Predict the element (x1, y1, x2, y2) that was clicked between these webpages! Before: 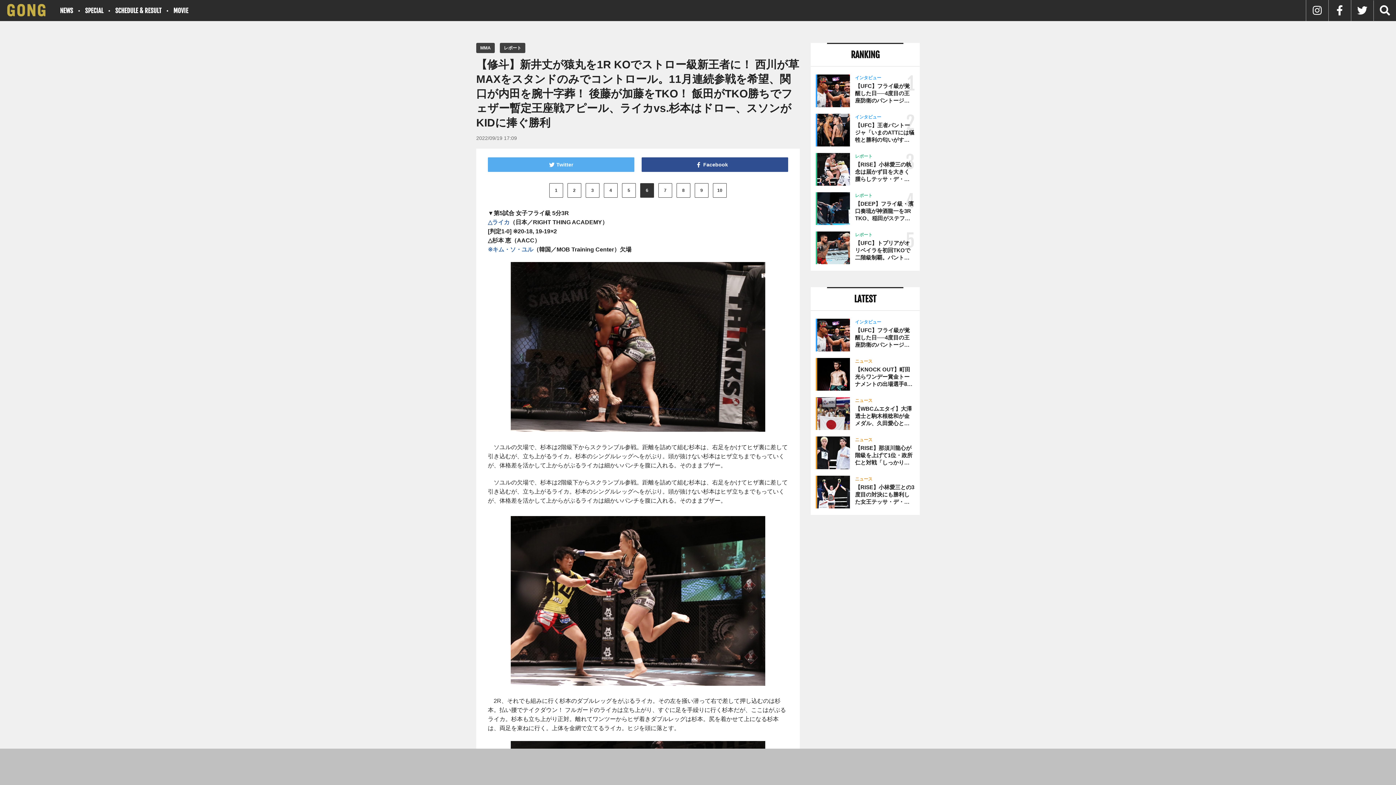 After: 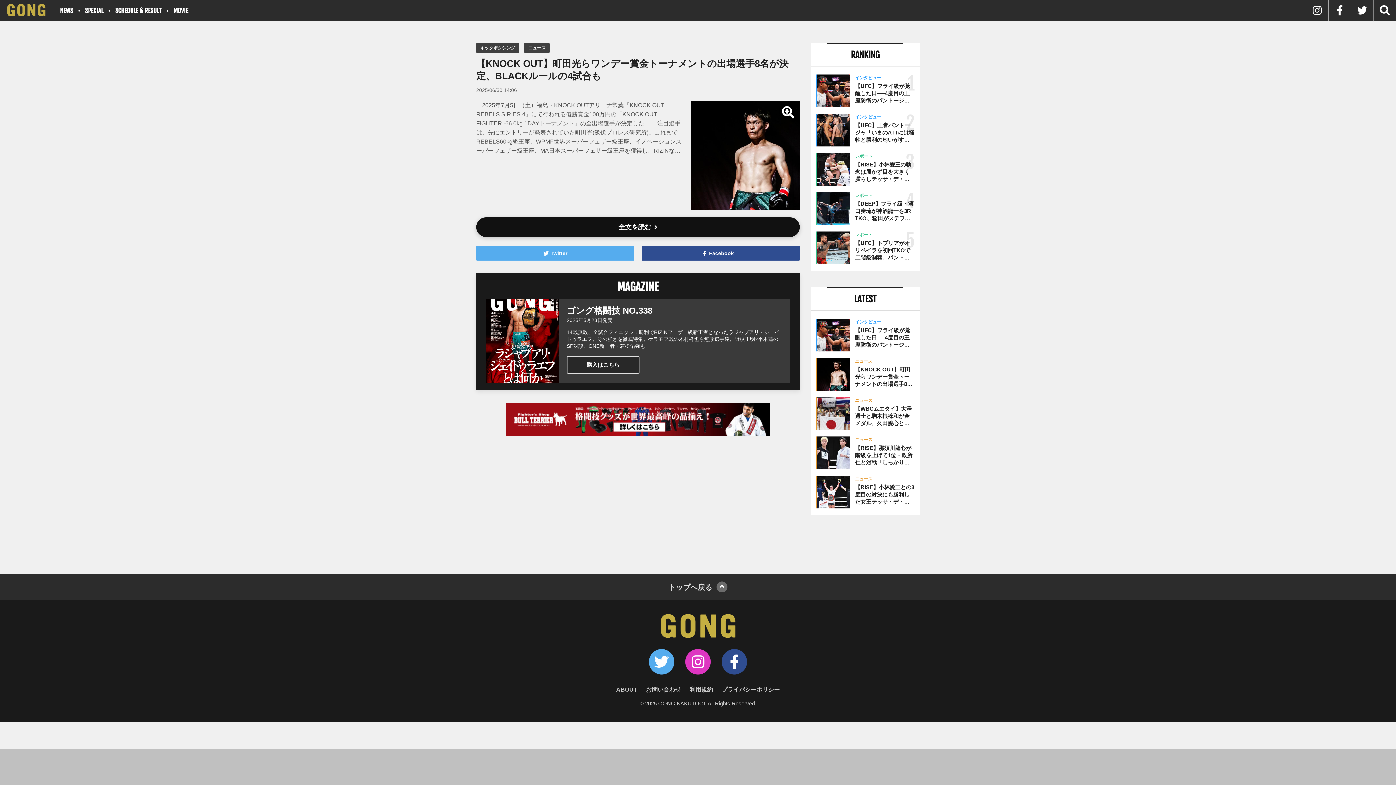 Action: label: ニュース
【KNOCK OUT】町田光らワンデー賞金トーナメントの出場選手8名が決定、BLACKルールの4試合も bbox: (816, 358, 914, 390)